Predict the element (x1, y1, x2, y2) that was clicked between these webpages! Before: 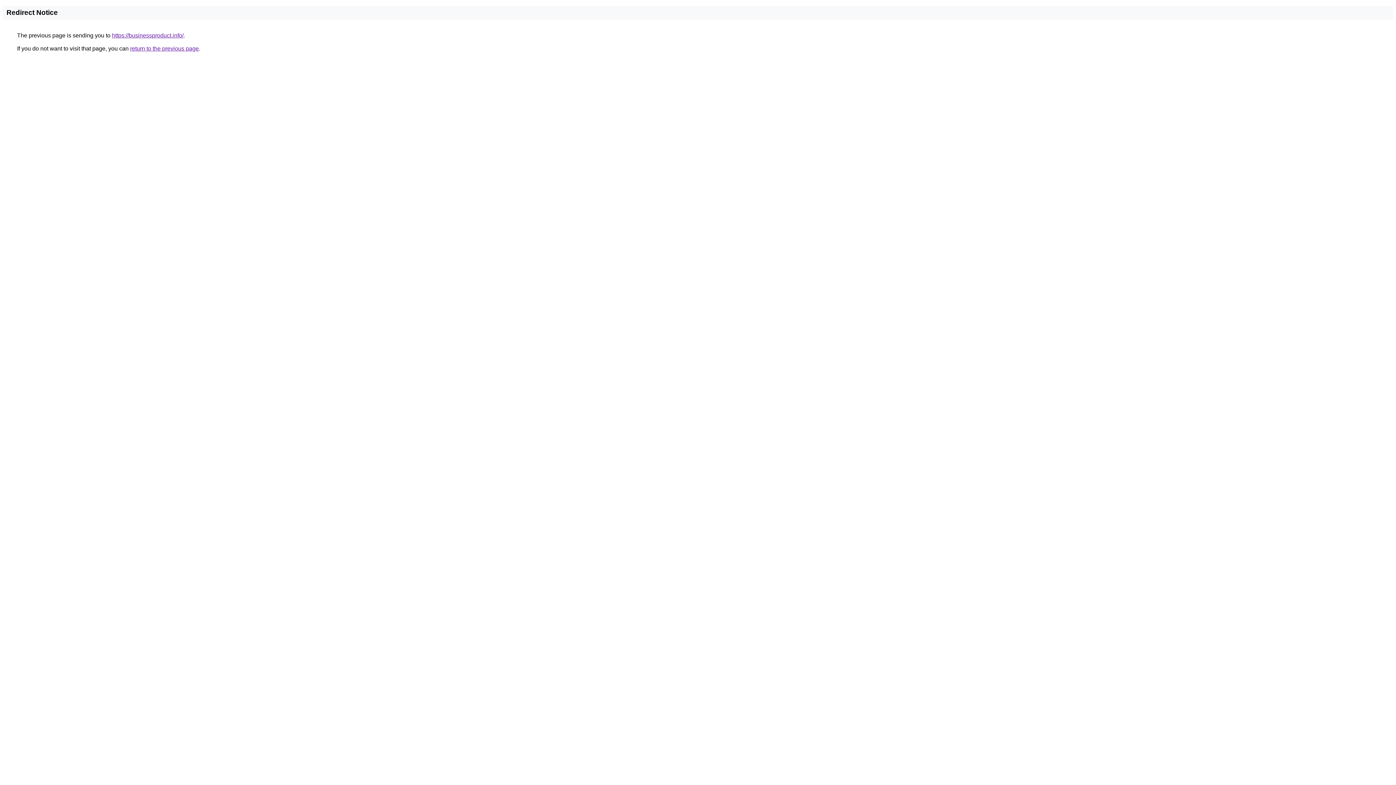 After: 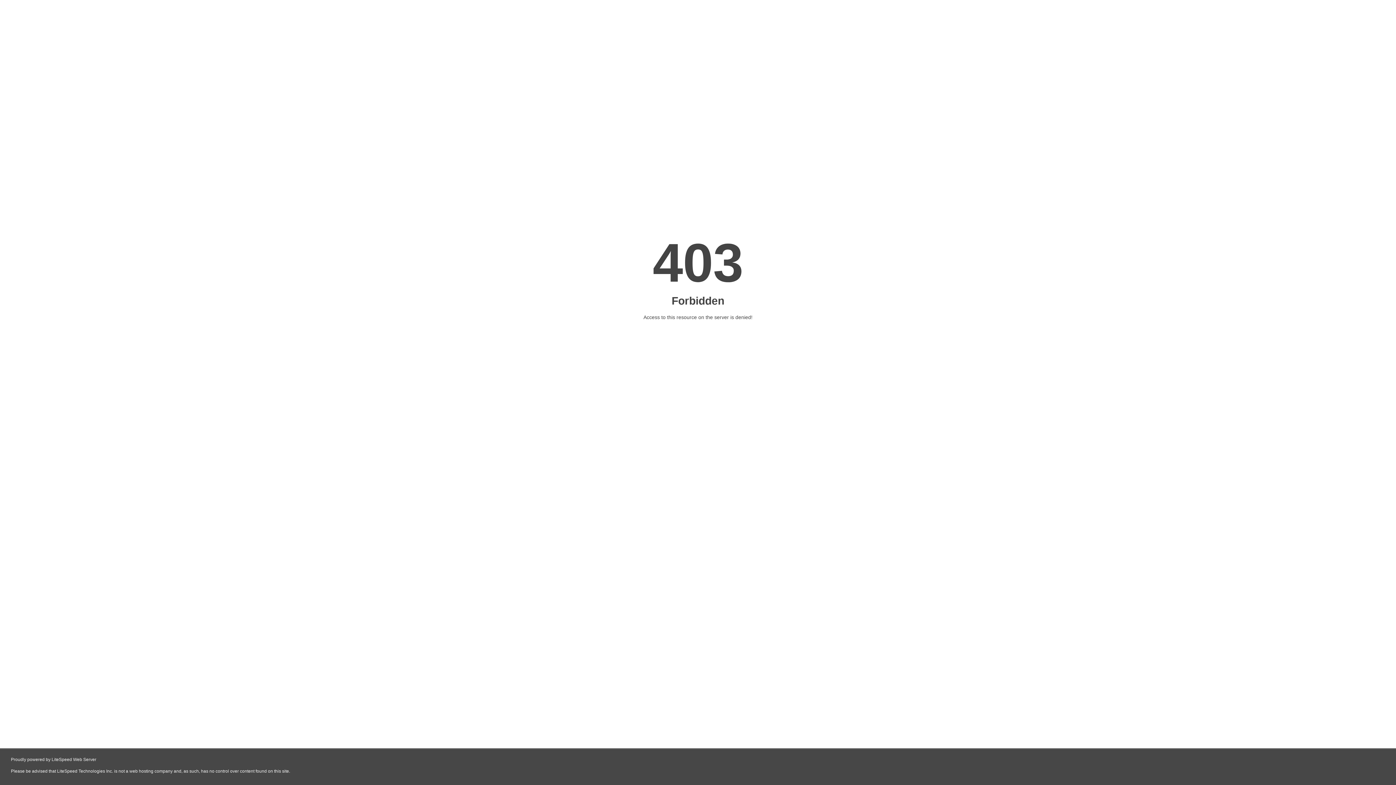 Action: label: https://businessproduct.info/ bbox: (112, 32, 183, 38)